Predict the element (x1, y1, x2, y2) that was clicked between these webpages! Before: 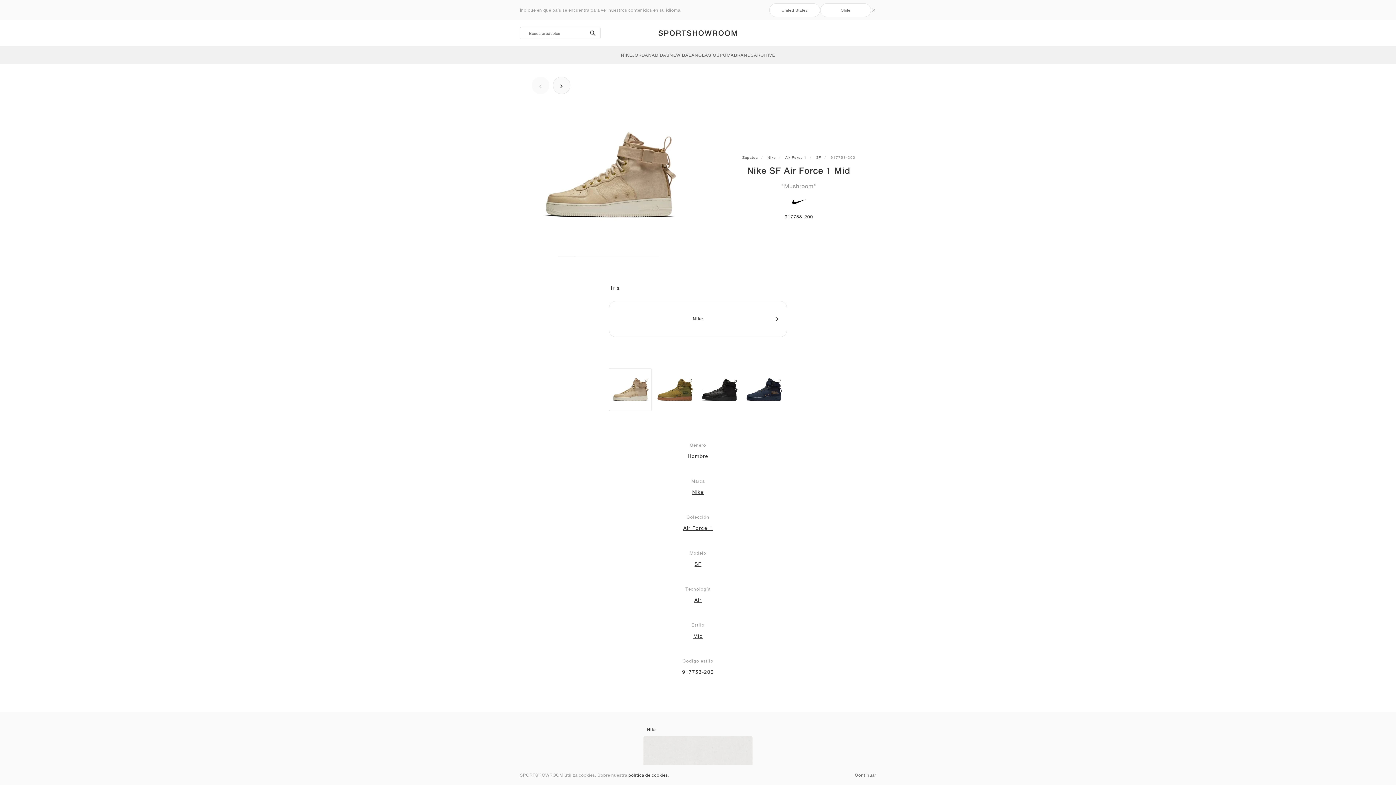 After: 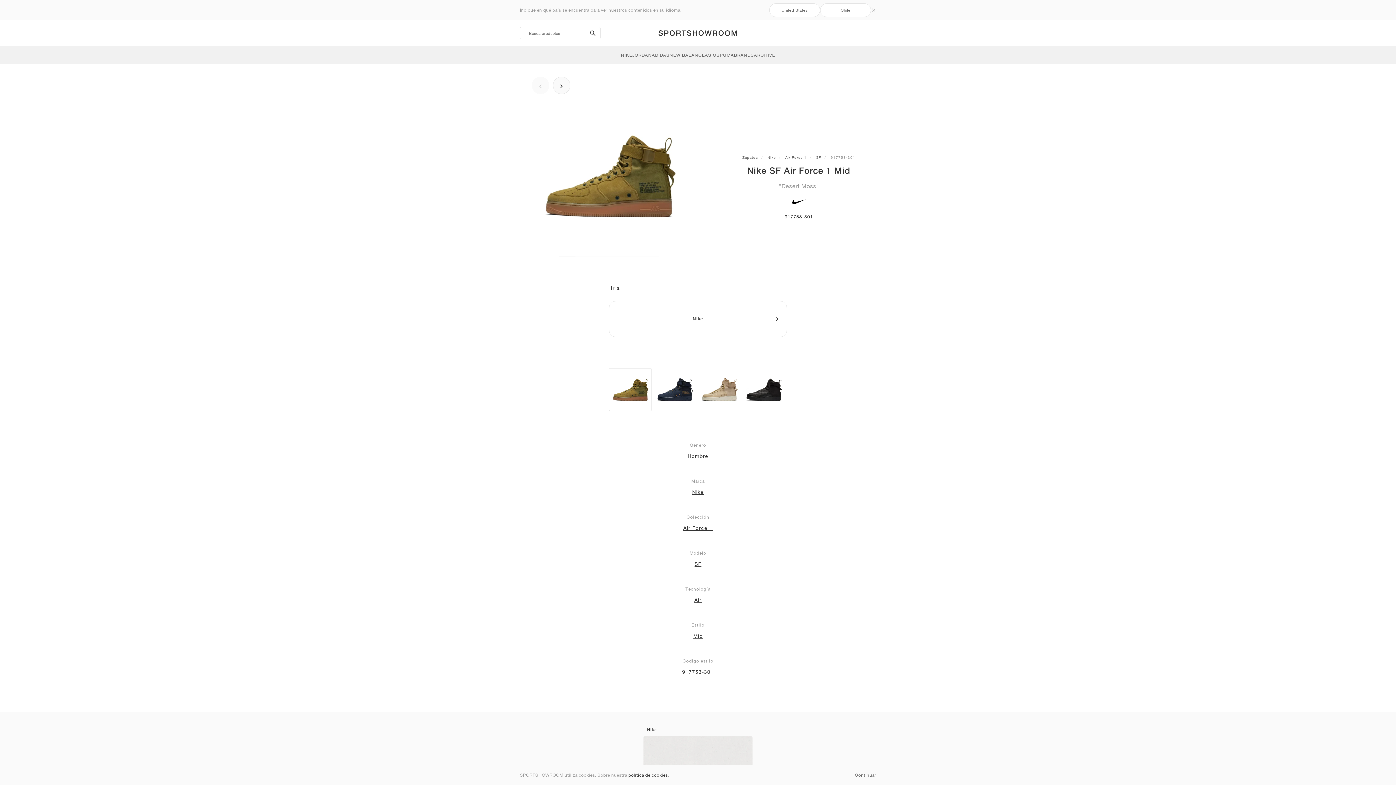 Action: bbox: (653, 368, 696, 411)